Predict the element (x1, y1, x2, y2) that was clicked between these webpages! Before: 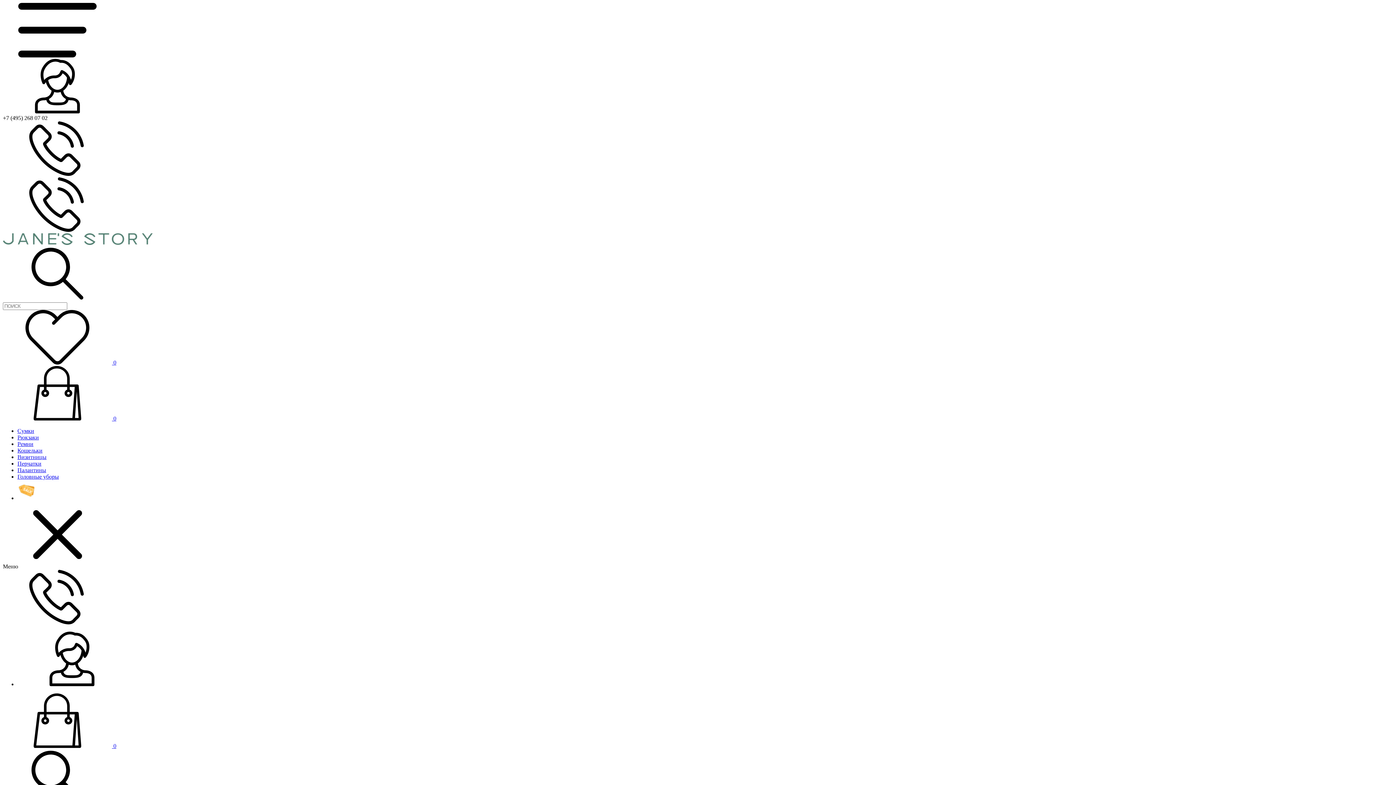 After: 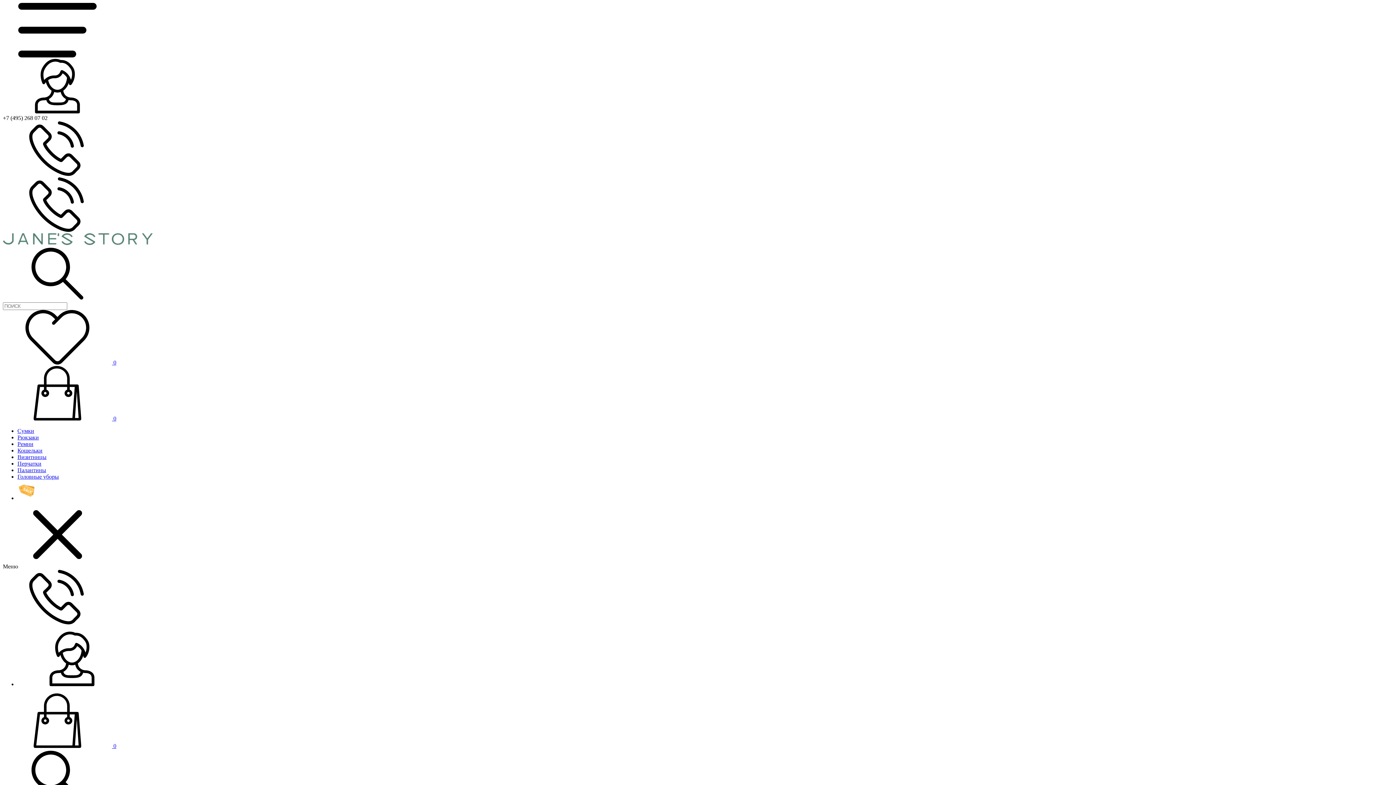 Action: bbox: (17, 681, 126, 687)